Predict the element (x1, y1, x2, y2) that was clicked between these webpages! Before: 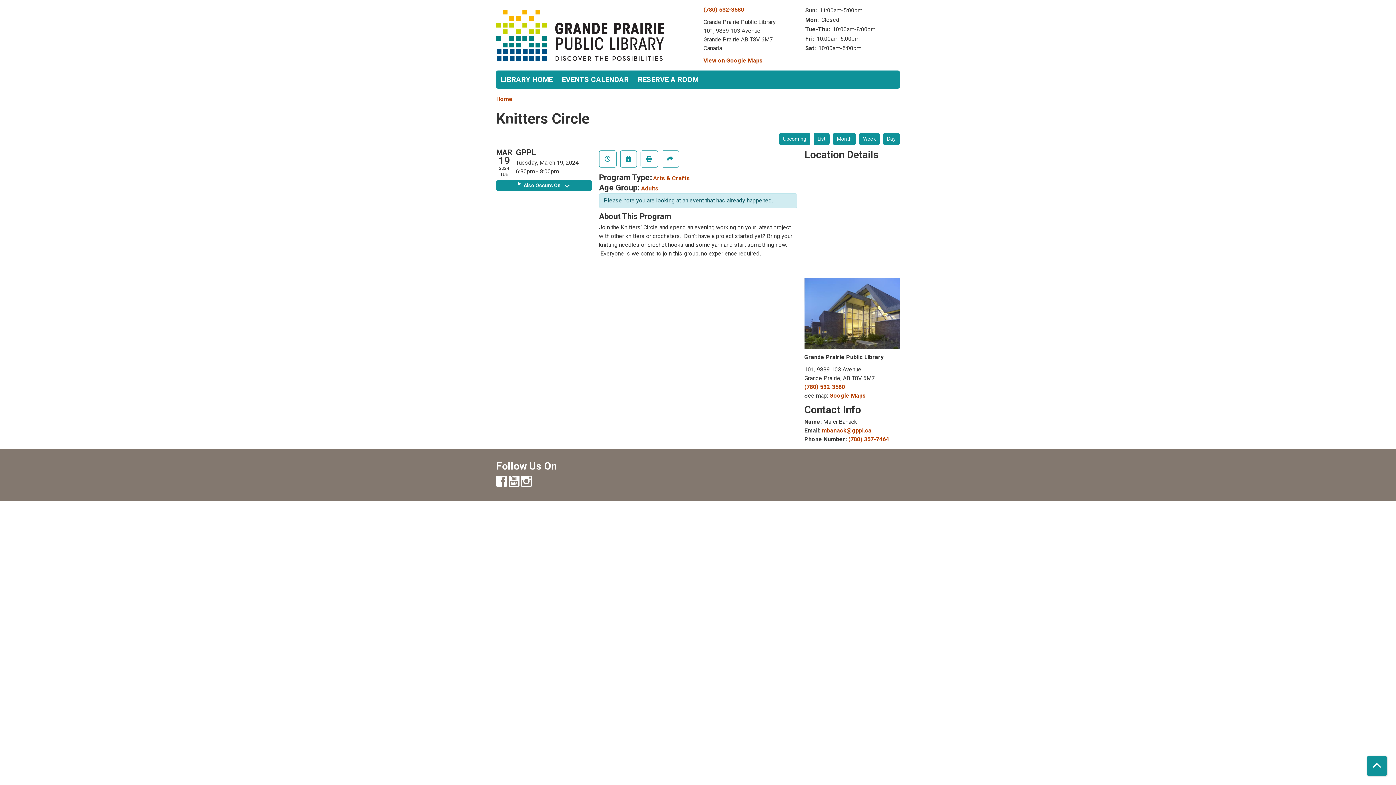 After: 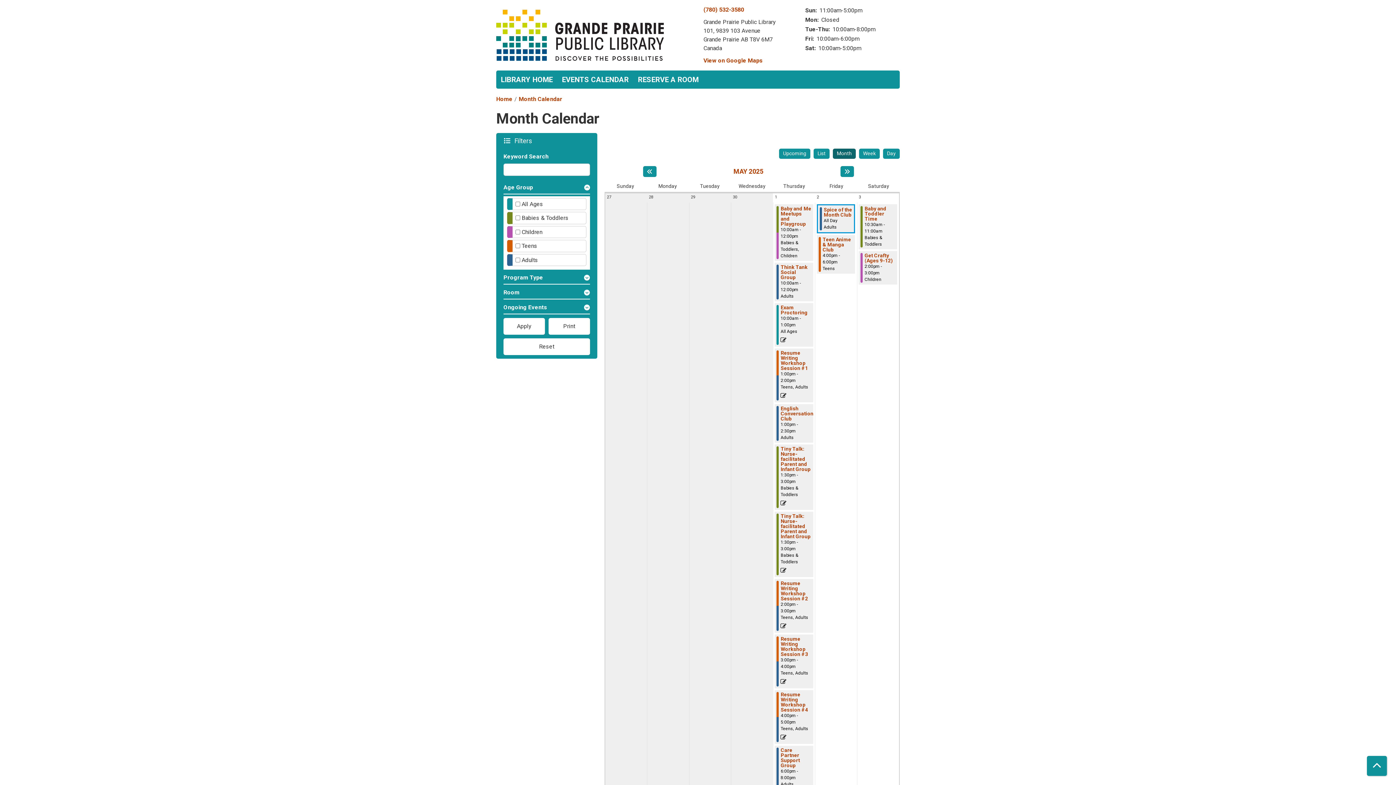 Action: label: Home bbox: (496, 95, 512, 103)